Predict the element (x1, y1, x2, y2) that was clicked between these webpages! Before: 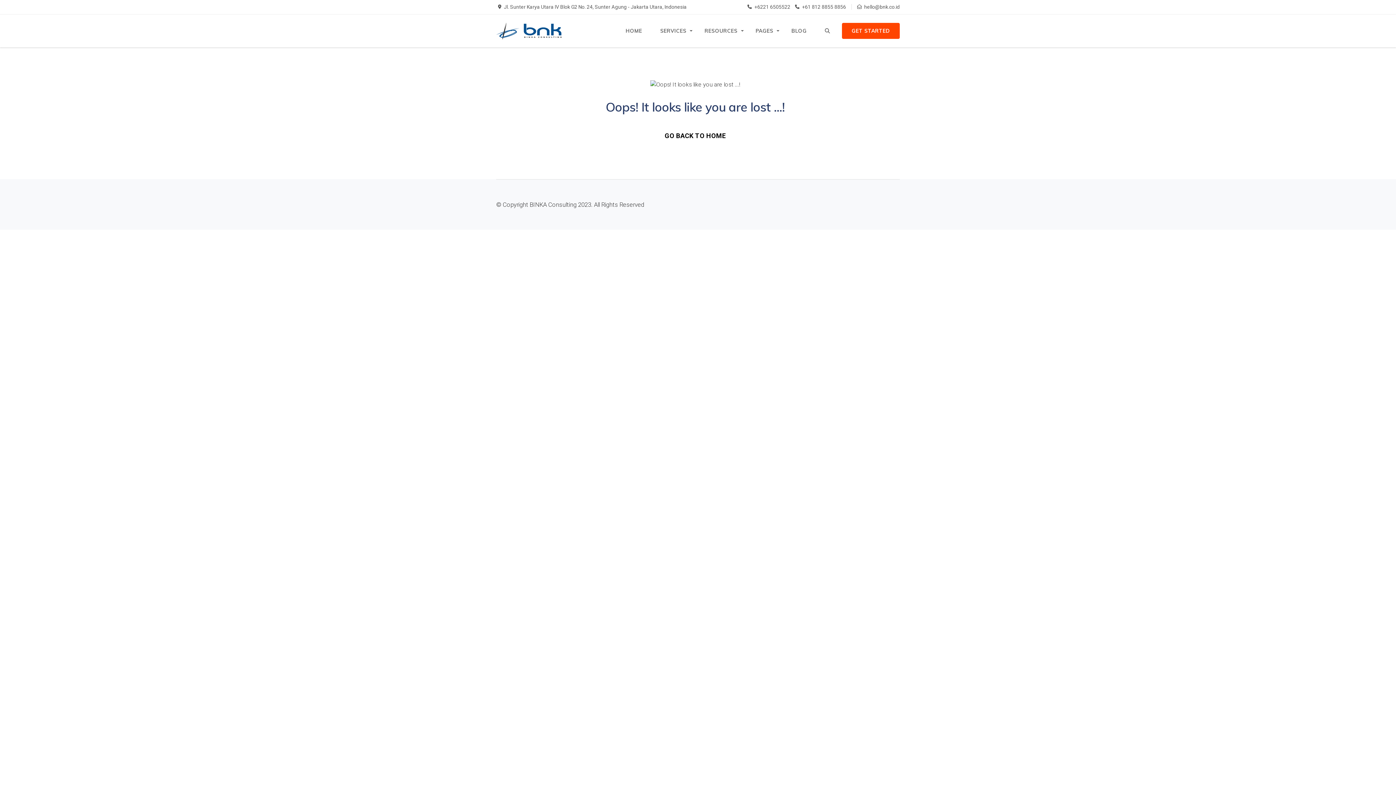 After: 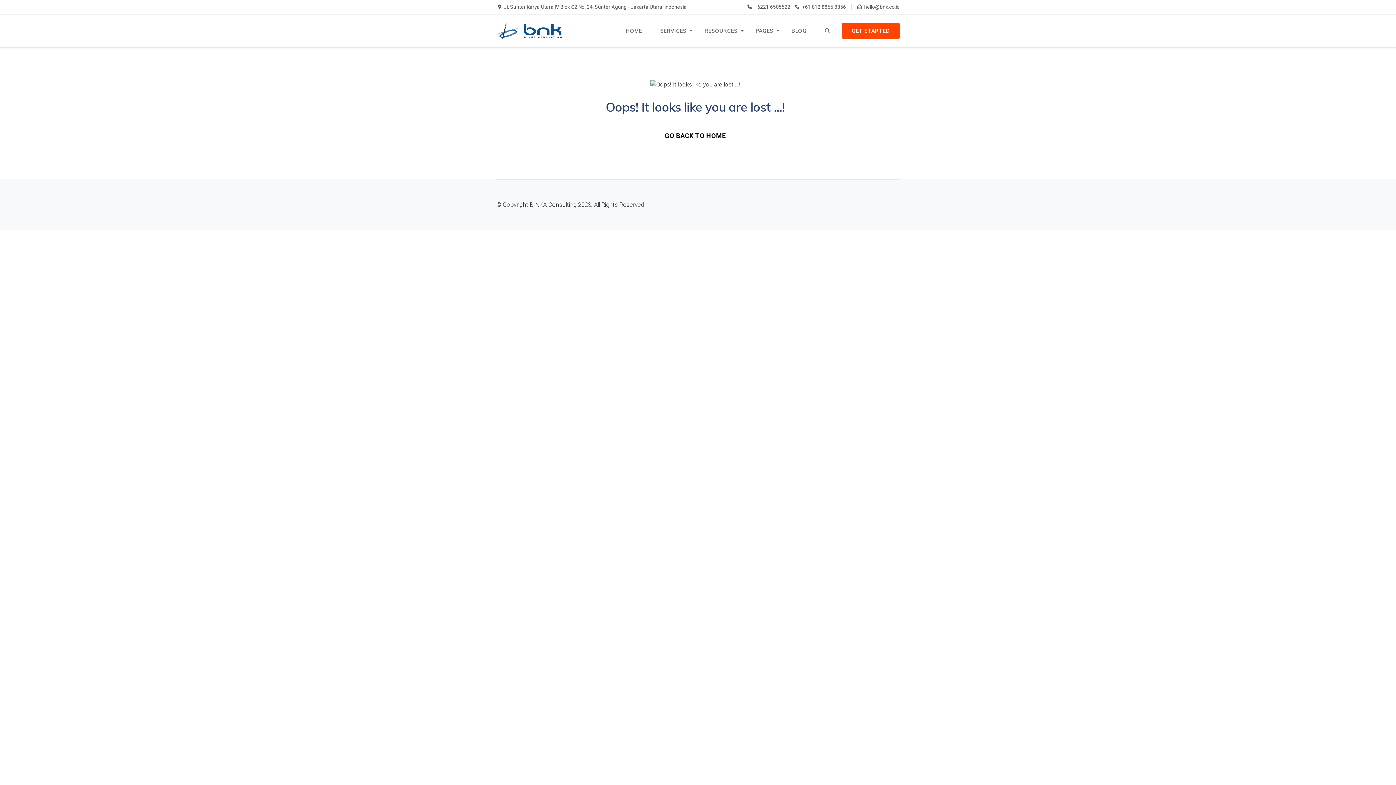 Action: label: +6221 6505522 bbox: (745, 4, 790, 9)